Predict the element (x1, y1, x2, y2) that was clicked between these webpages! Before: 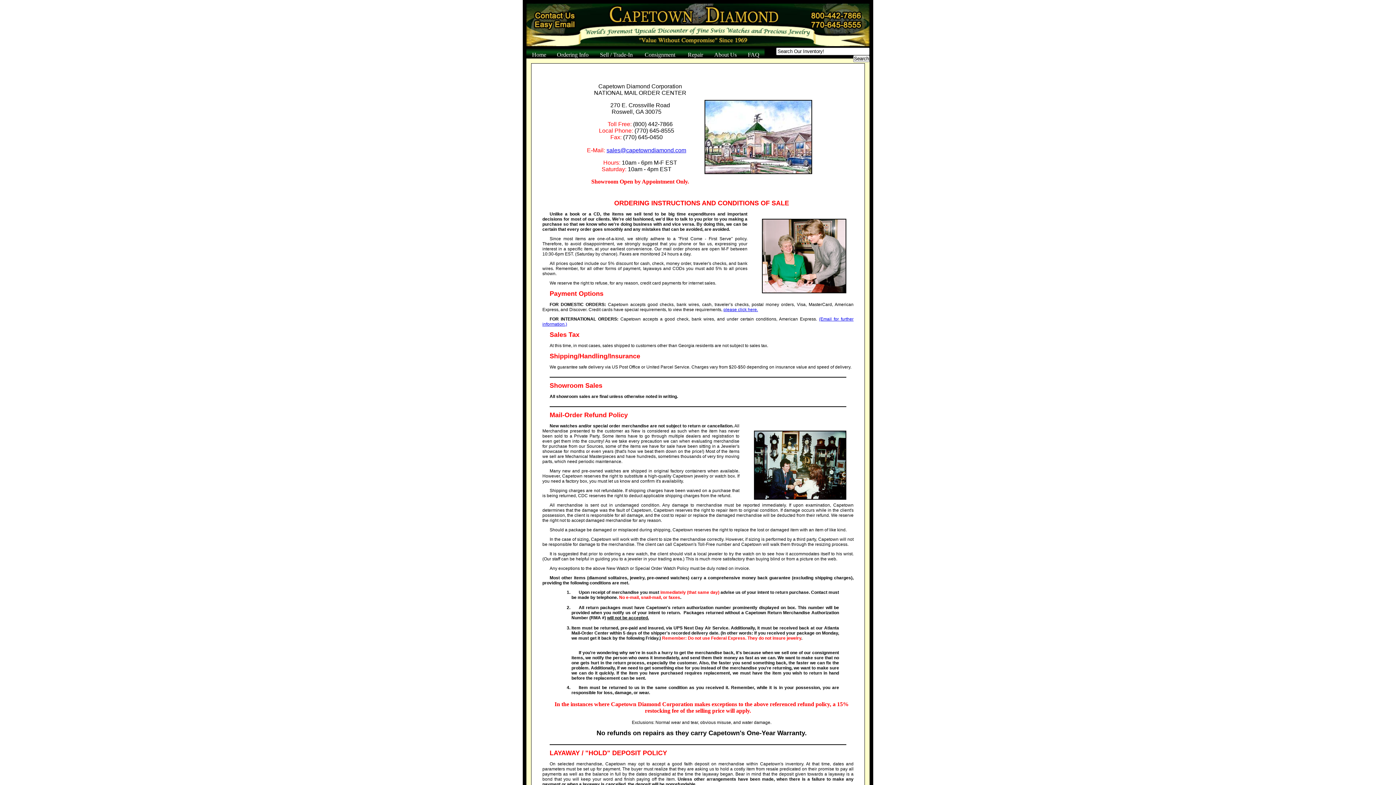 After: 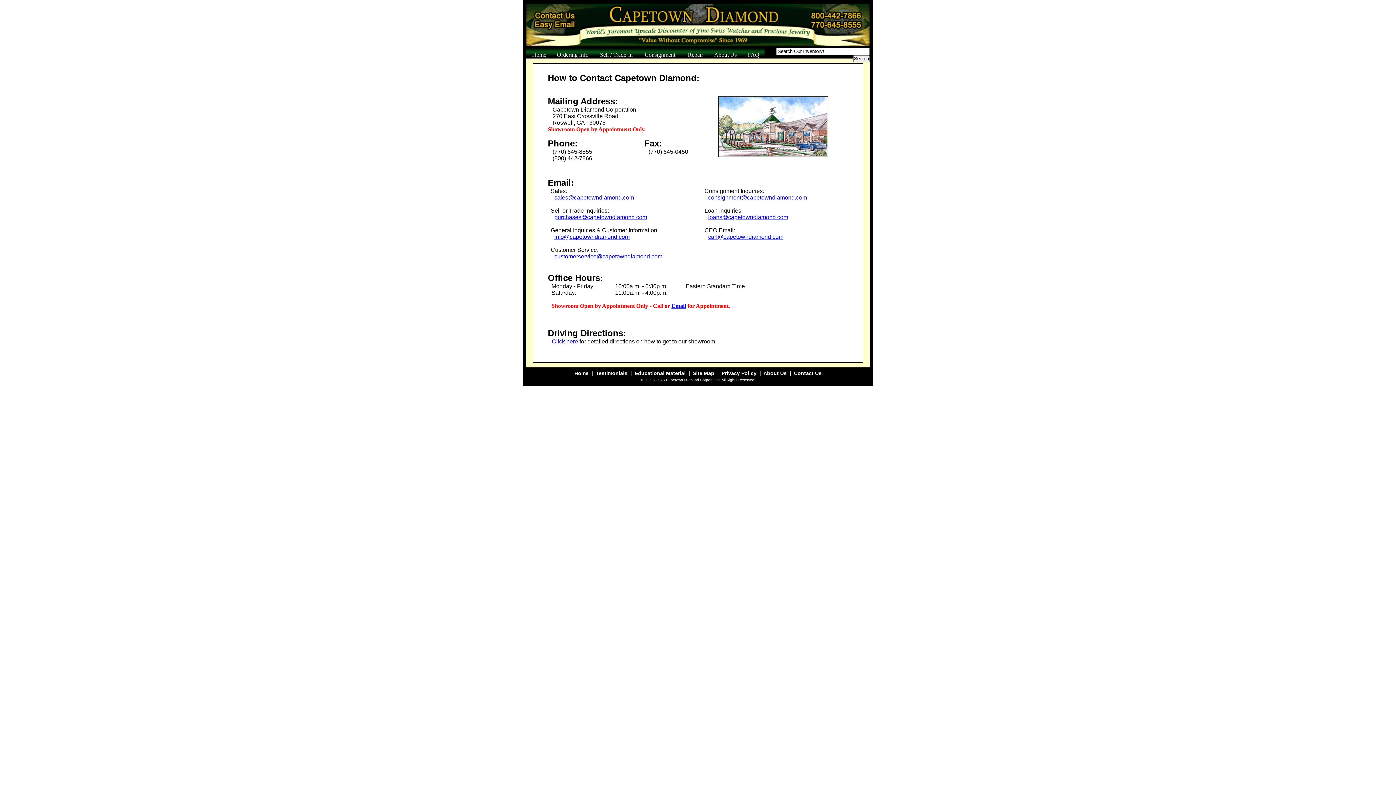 Action: bbox: (810, 25, 862, 30)